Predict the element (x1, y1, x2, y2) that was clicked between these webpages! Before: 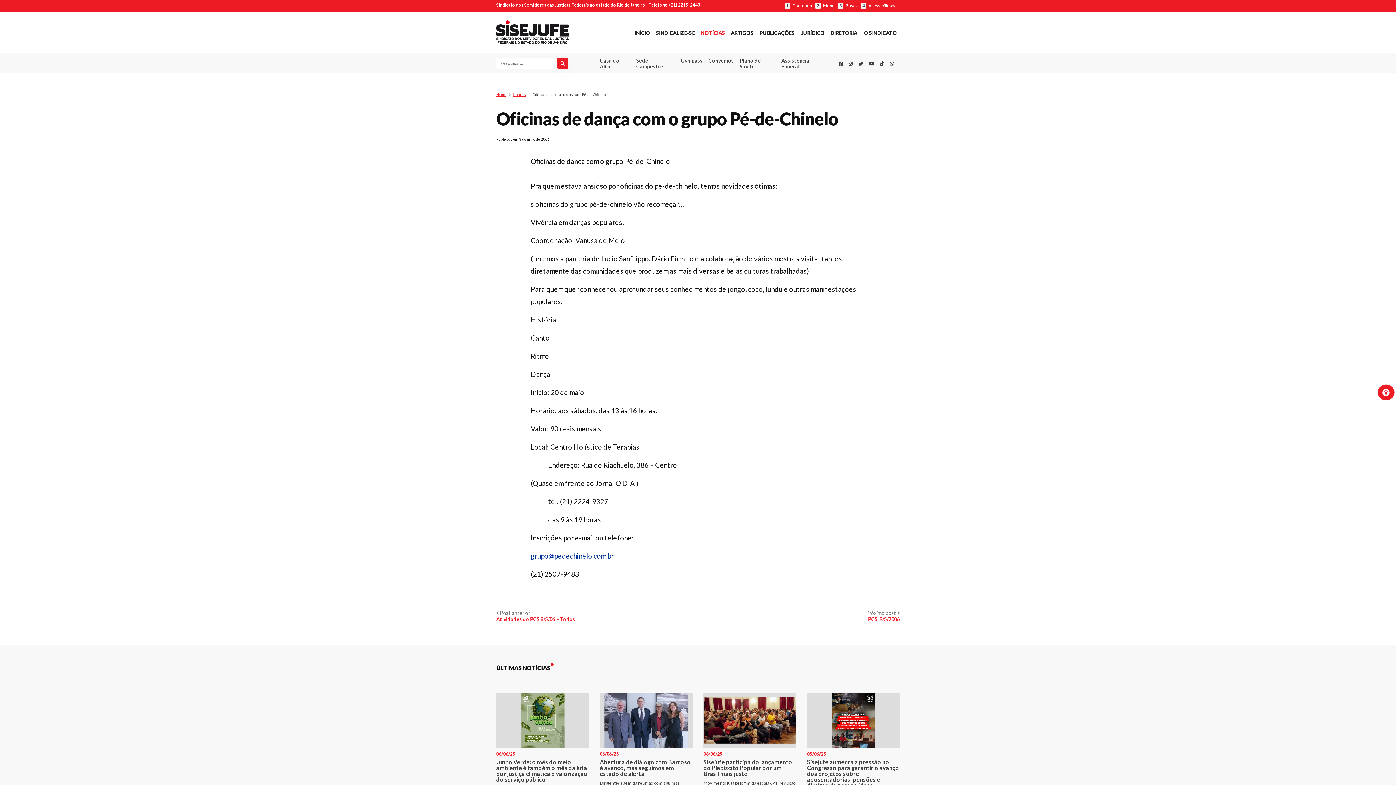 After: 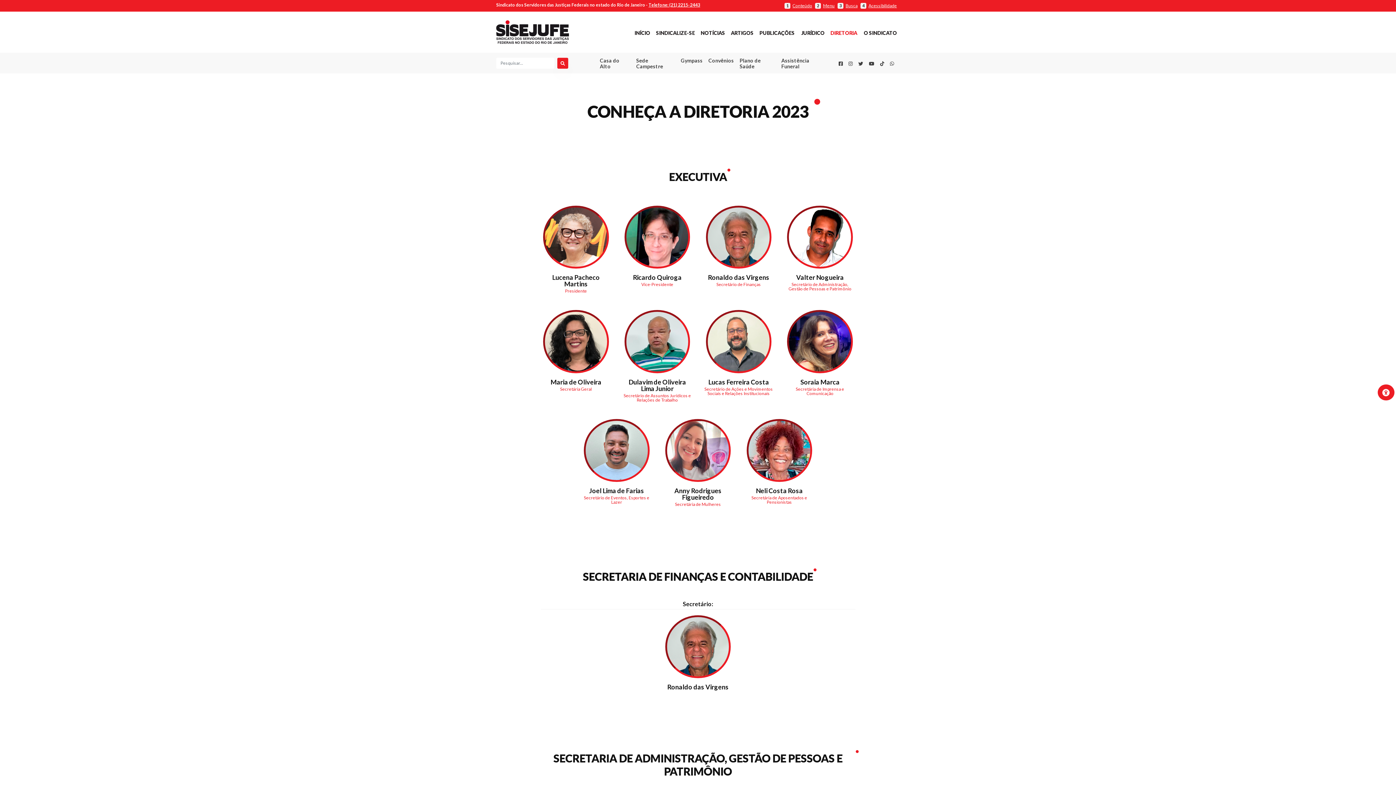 Action: bbox: (827, 29, 860, 35) label: DIRETORIA